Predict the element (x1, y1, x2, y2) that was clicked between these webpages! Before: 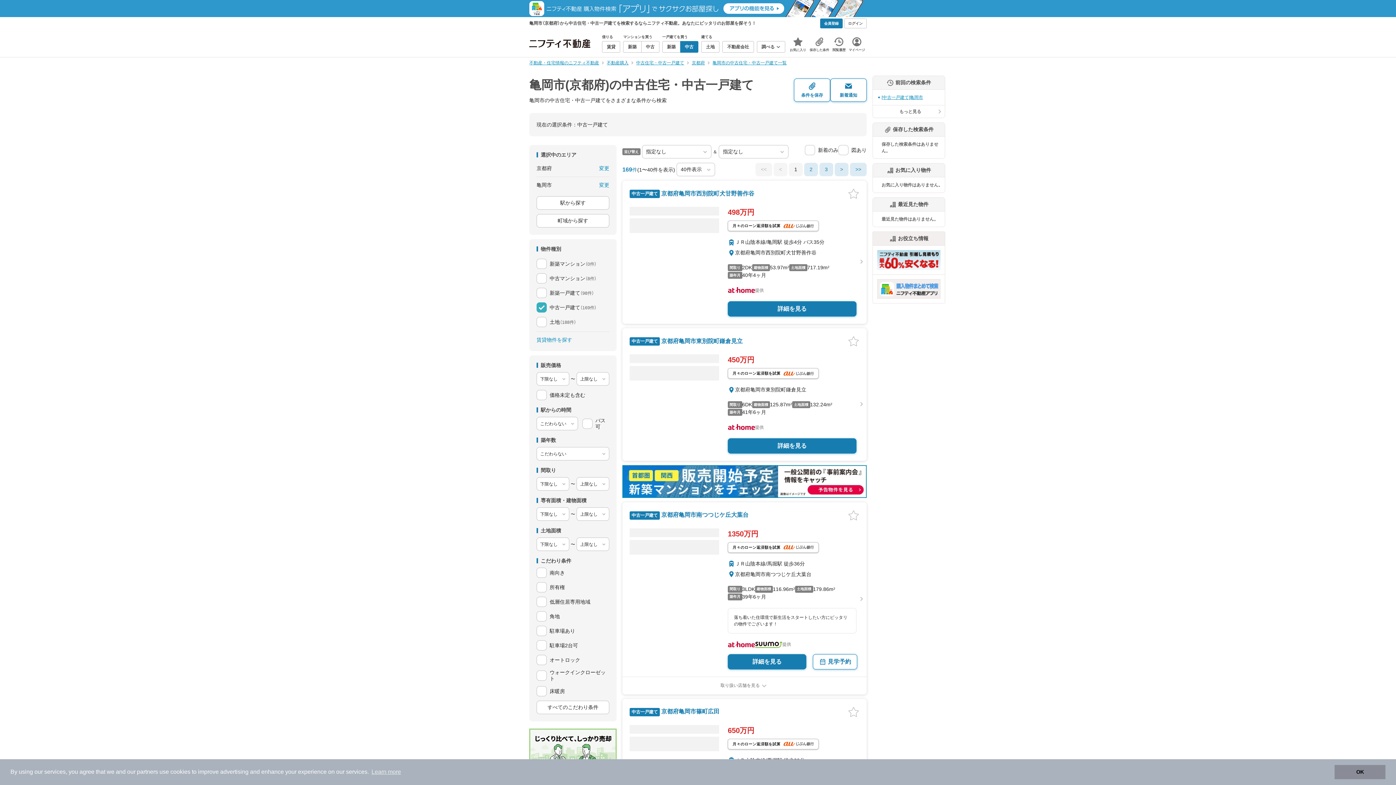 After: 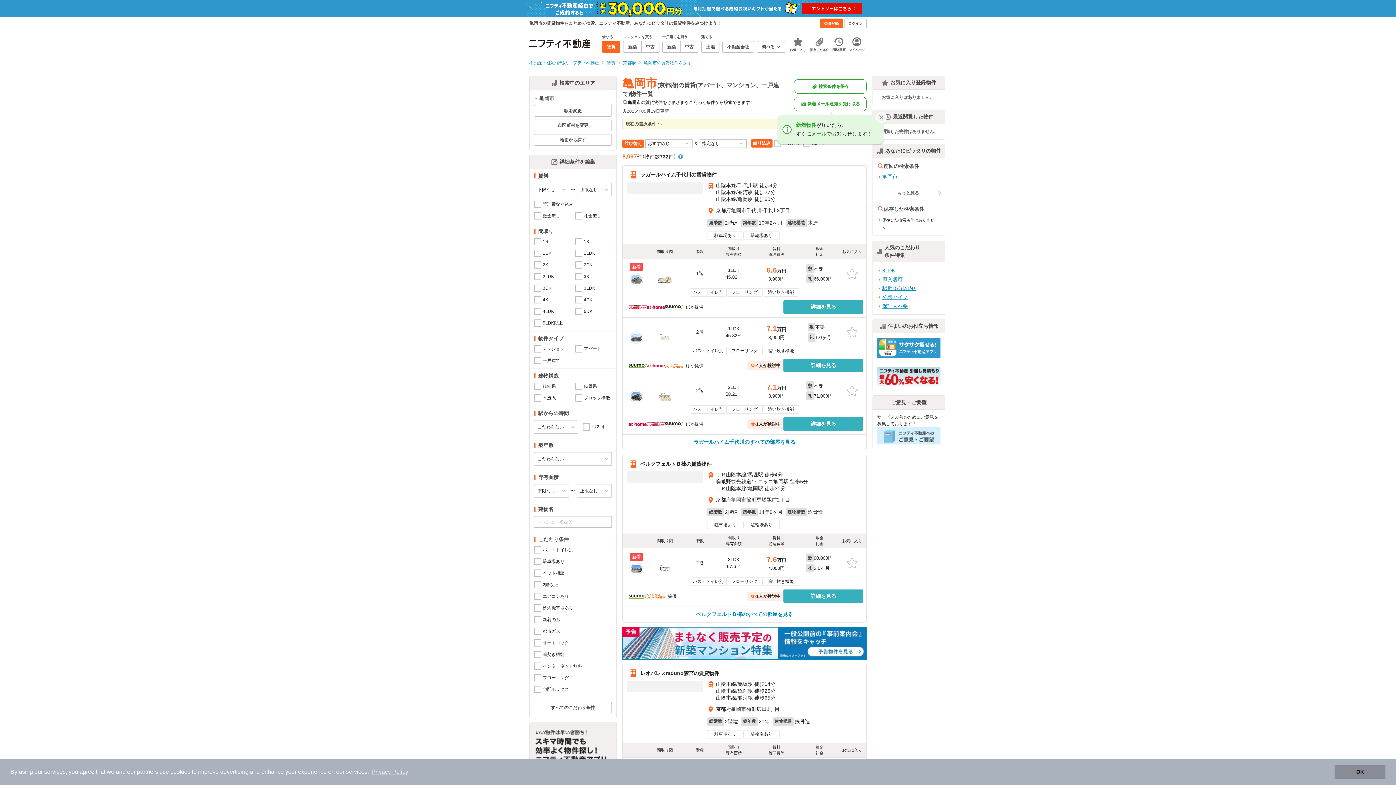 Action: label: 賃貸物件を探す bbox: (536, 337, 572, 342)